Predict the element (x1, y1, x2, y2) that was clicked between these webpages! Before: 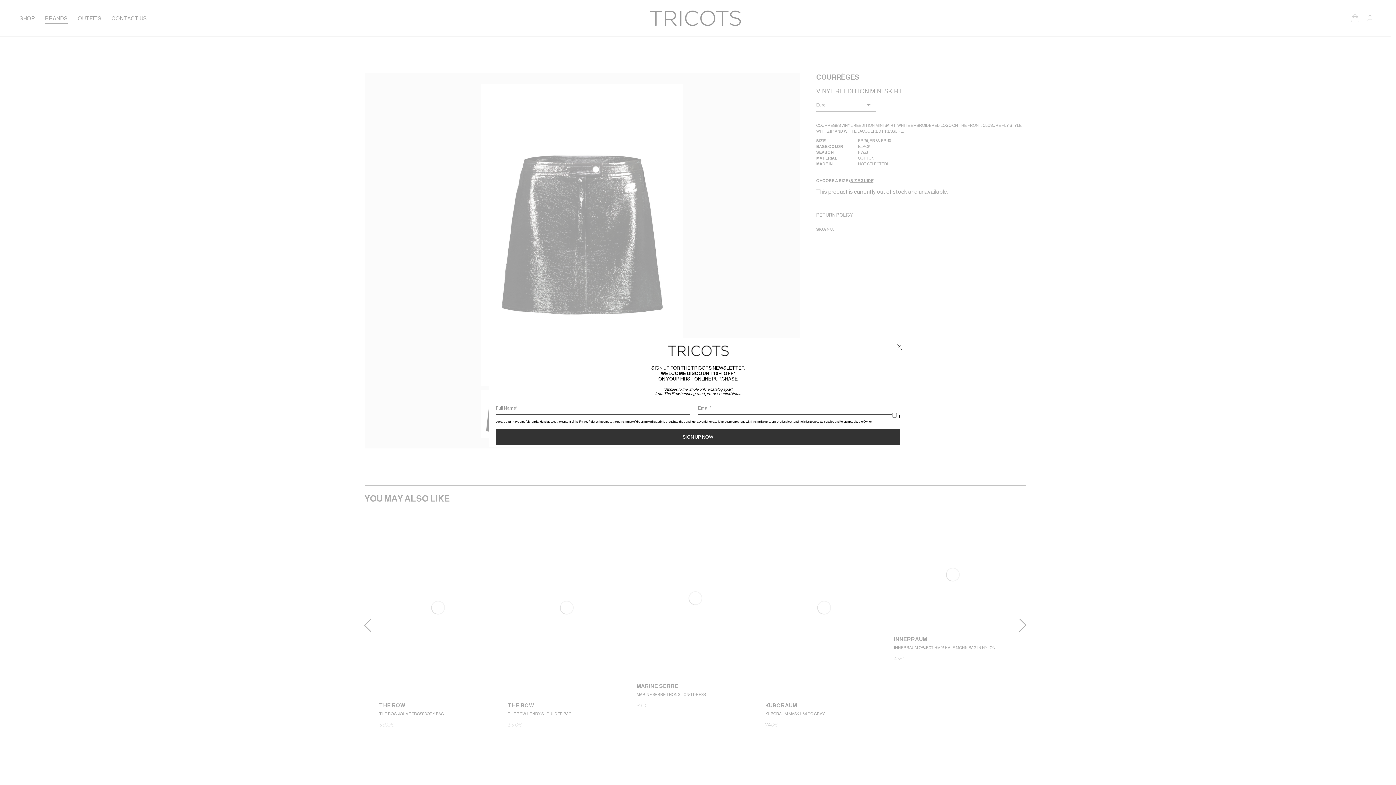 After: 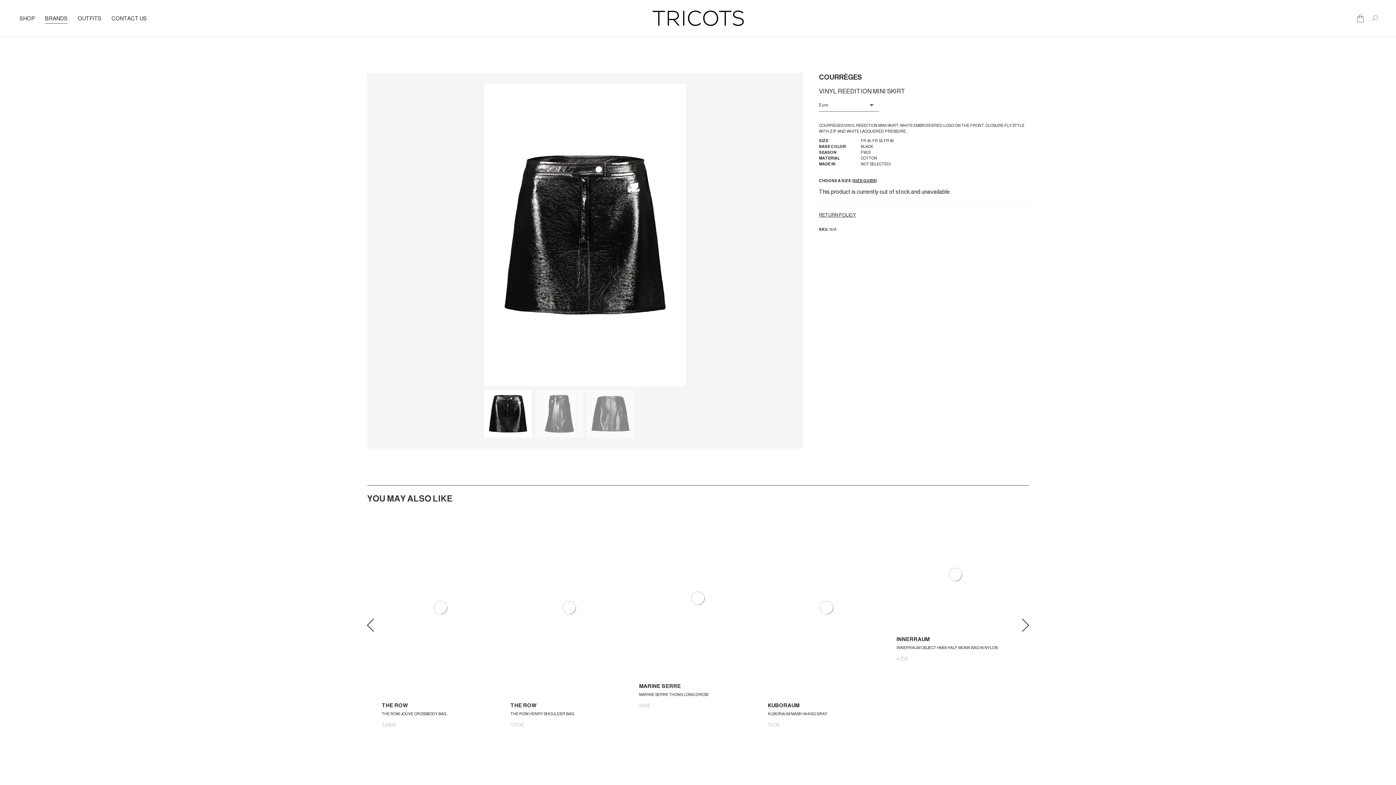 Action: label: Close bbox: (894, 340, 905, 351)